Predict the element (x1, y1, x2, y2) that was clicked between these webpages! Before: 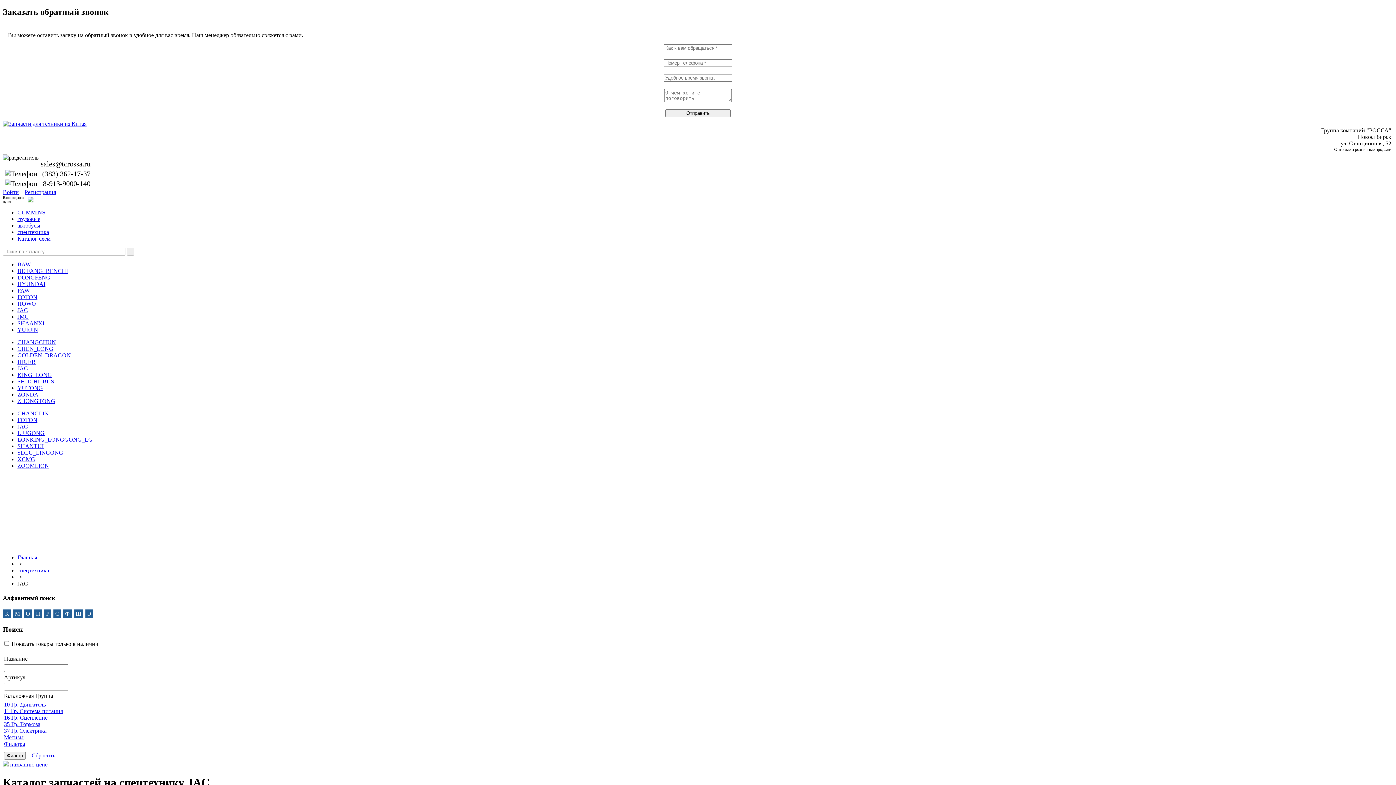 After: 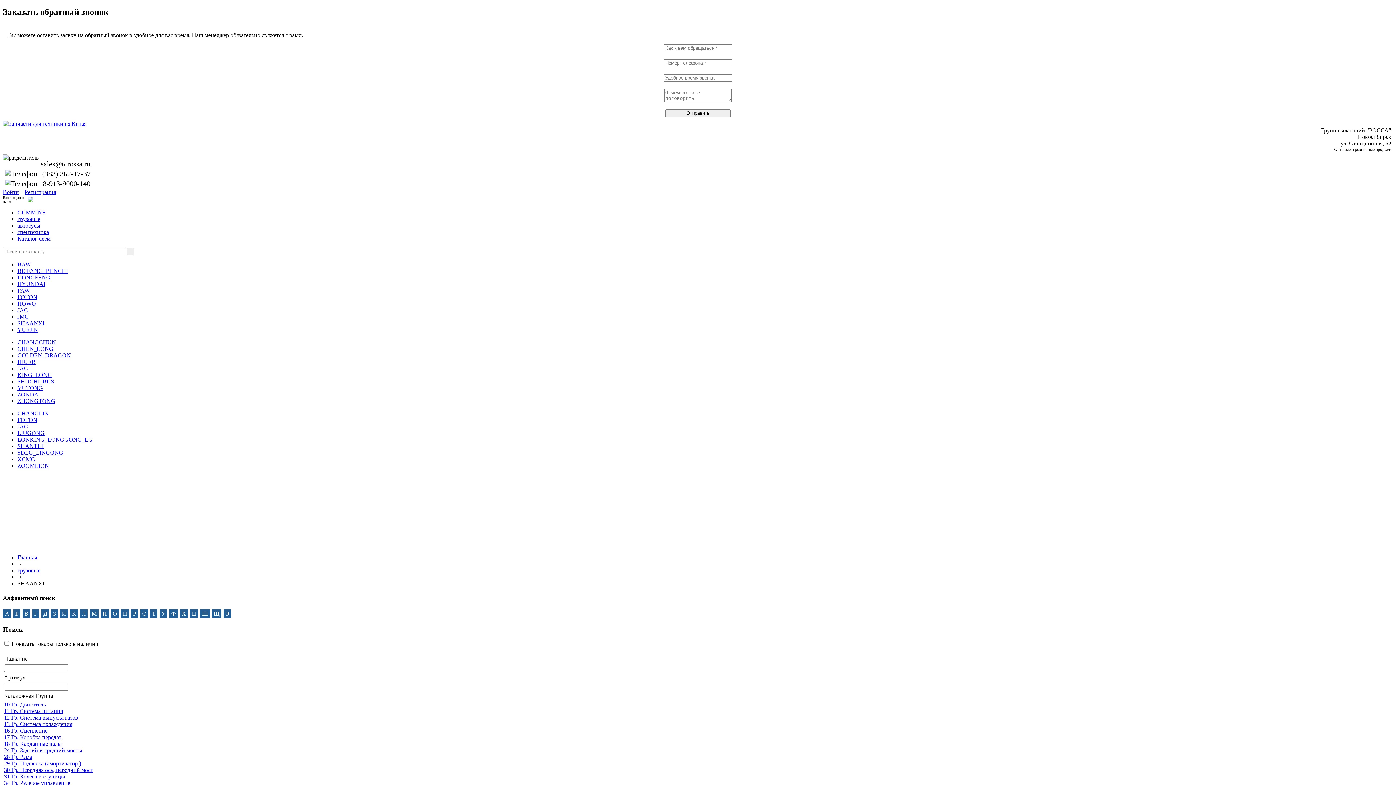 Action: bbox: (17, 320, 44, 326) label: SHAANXI